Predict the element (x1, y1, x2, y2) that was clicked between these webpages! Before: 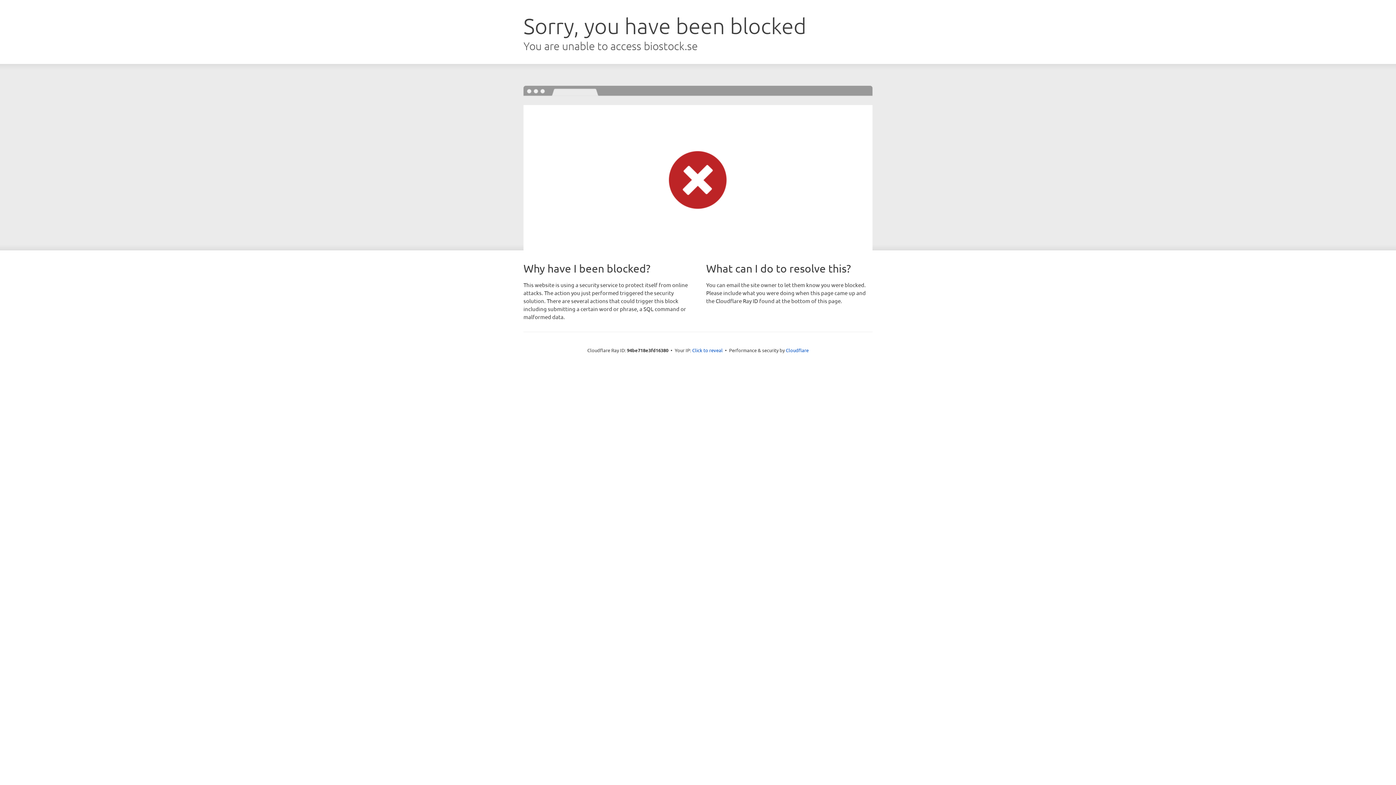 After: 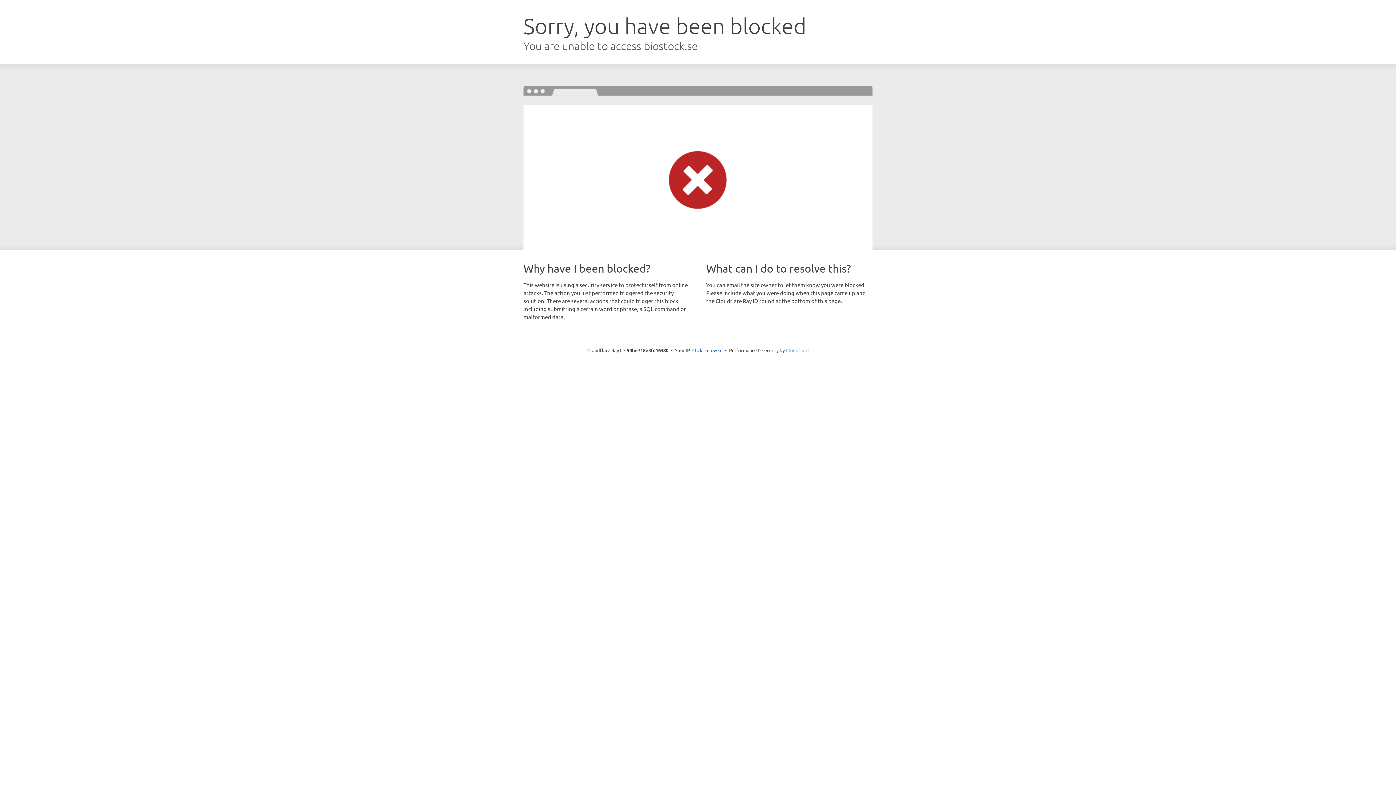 Action: bbox: (786, 347, 808, 353) label: Cloudflare